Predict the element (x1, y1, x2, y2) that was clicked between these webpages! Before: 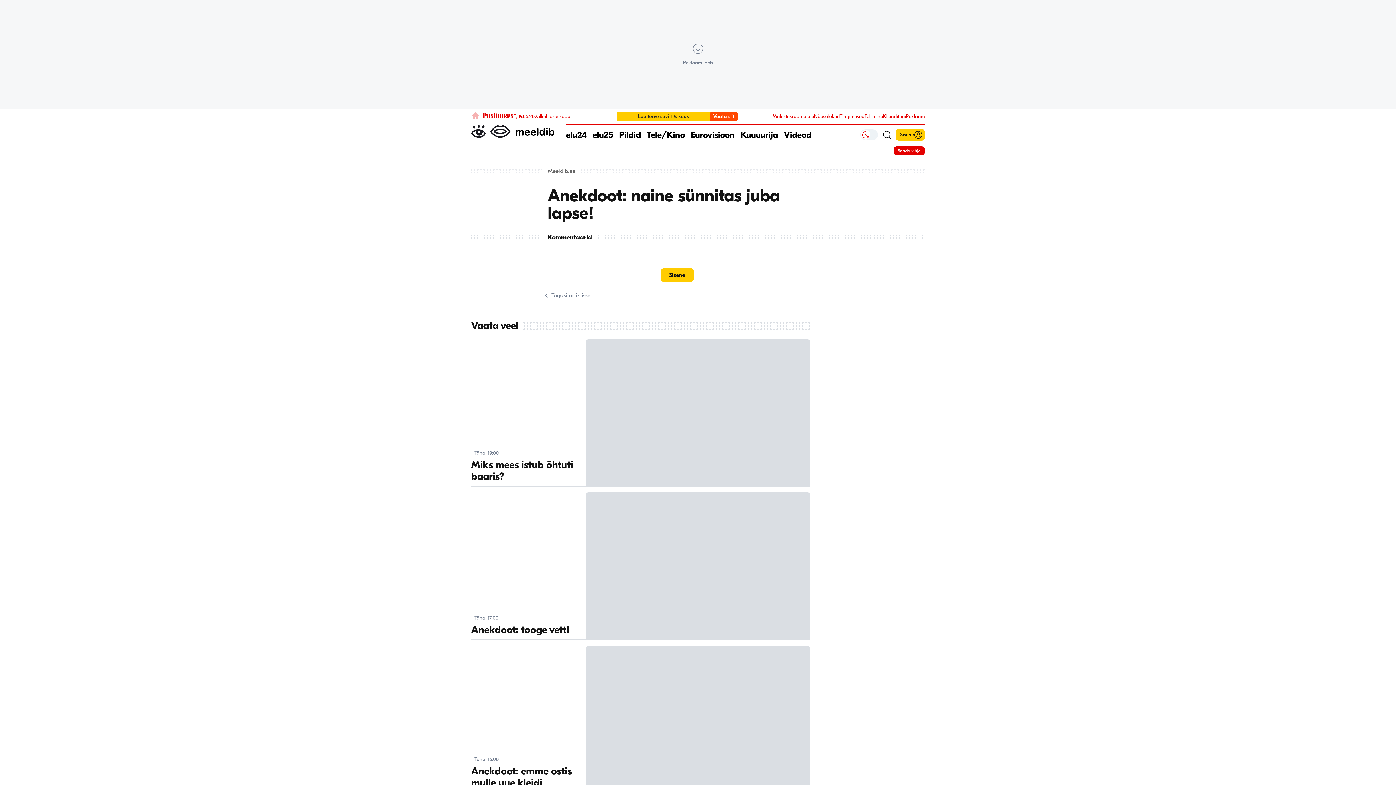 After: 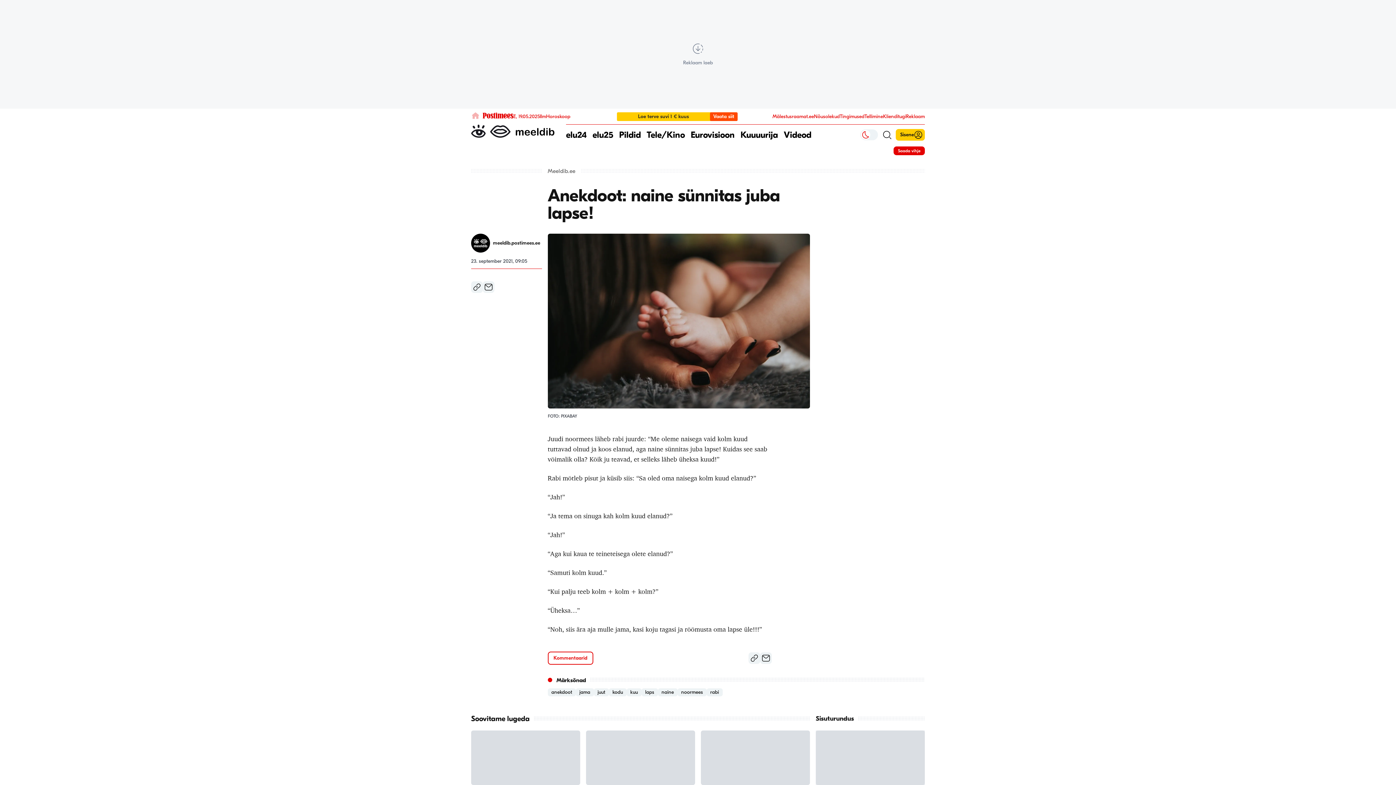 Action: bbox: (544, 291, 590, 300) label: Tagasi artiklisse